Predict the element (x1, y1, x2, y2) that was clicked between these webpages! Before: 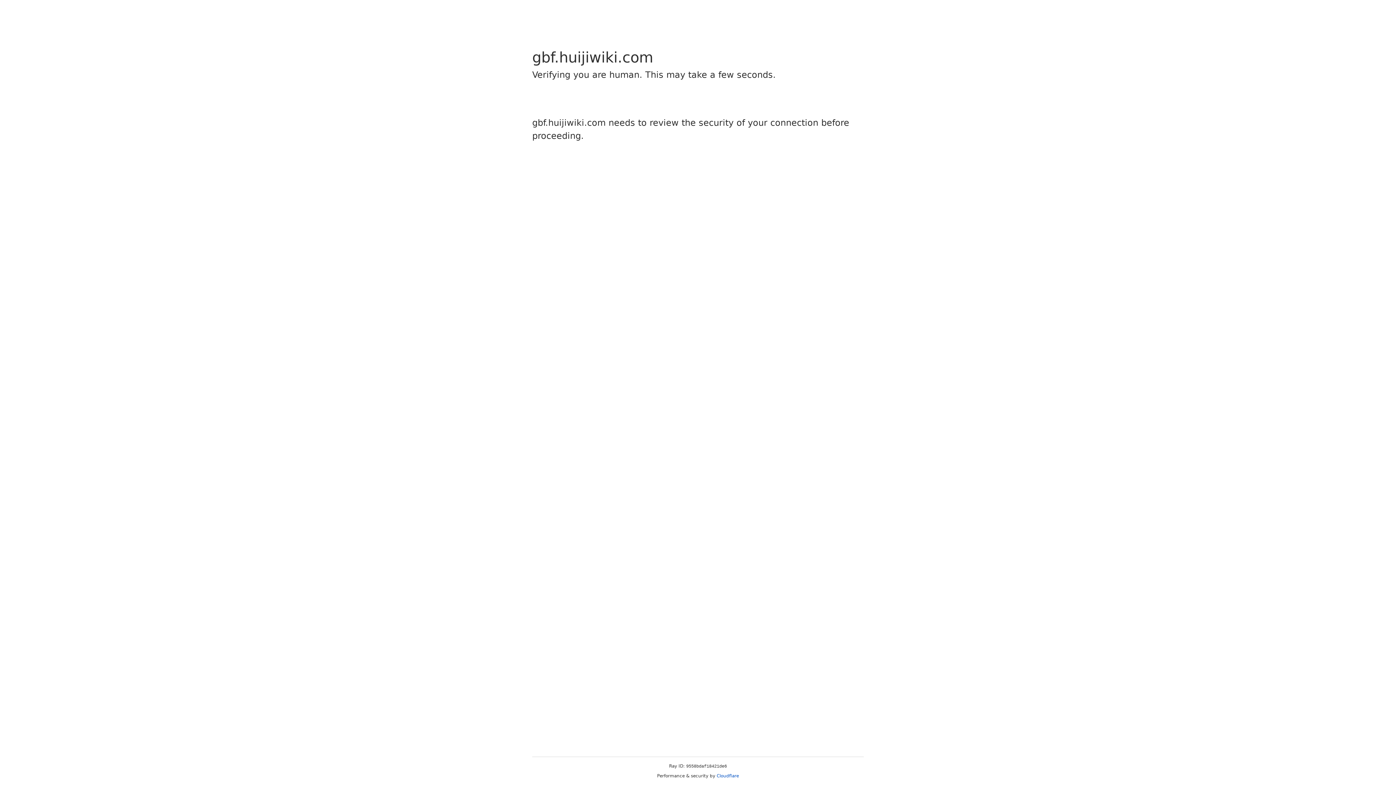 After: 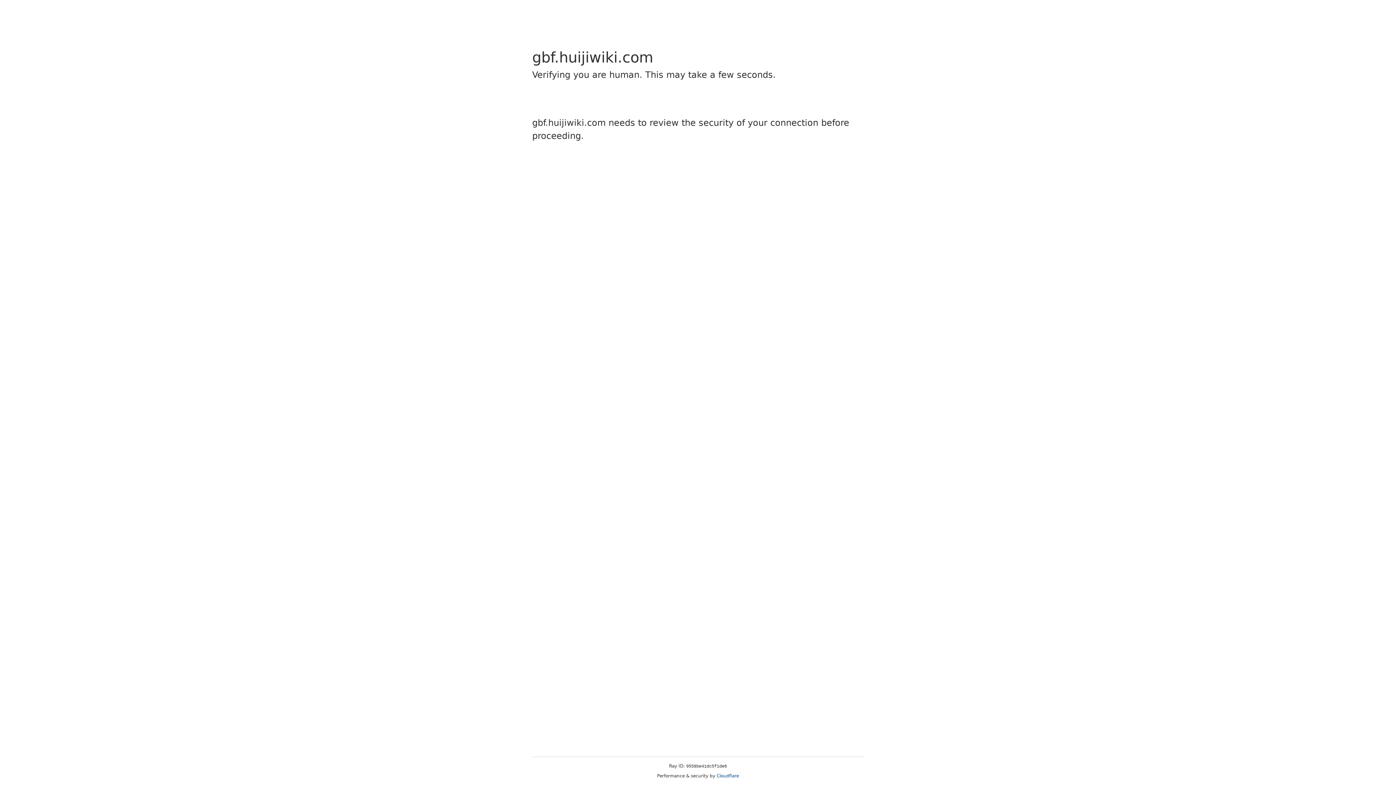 Action: bbox: (716, 773, 739, 778) label: Cloudflare